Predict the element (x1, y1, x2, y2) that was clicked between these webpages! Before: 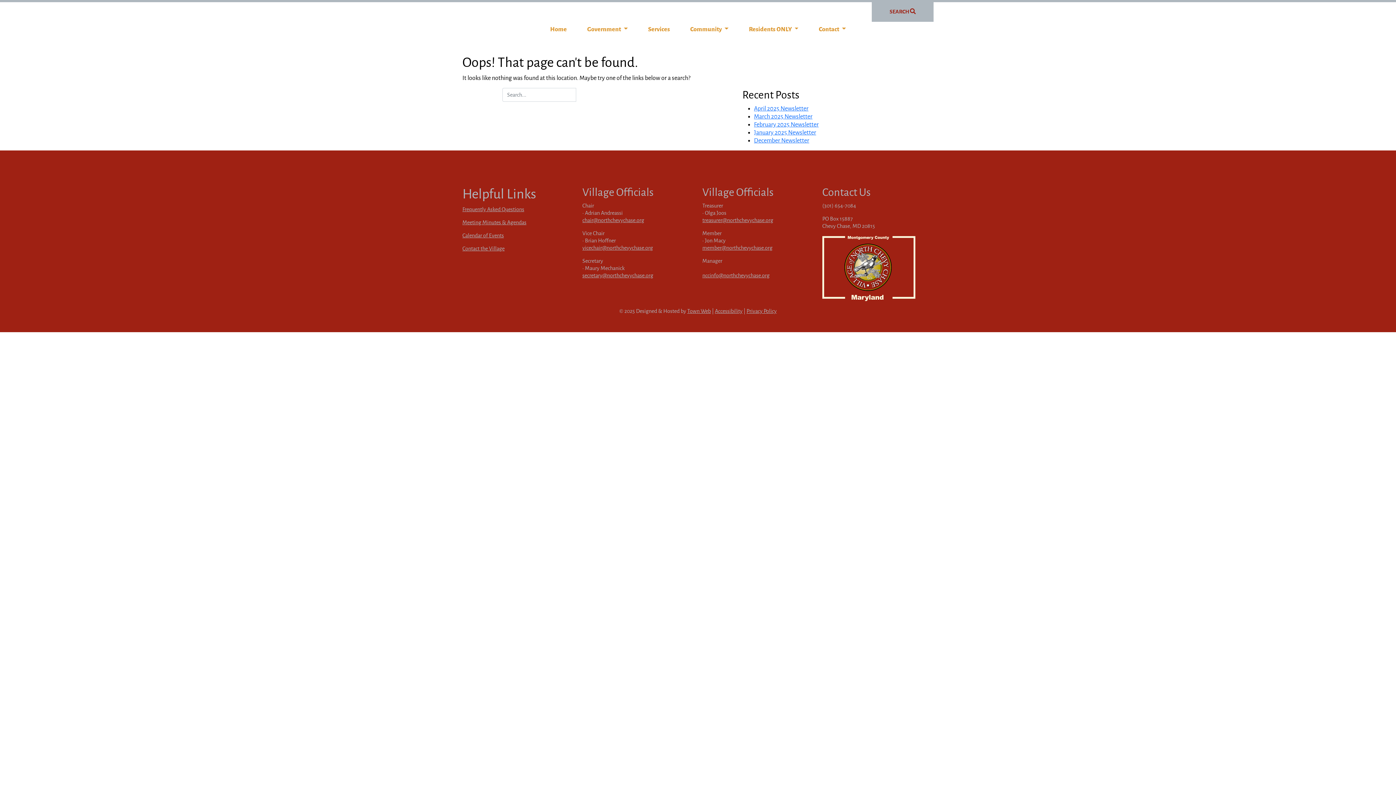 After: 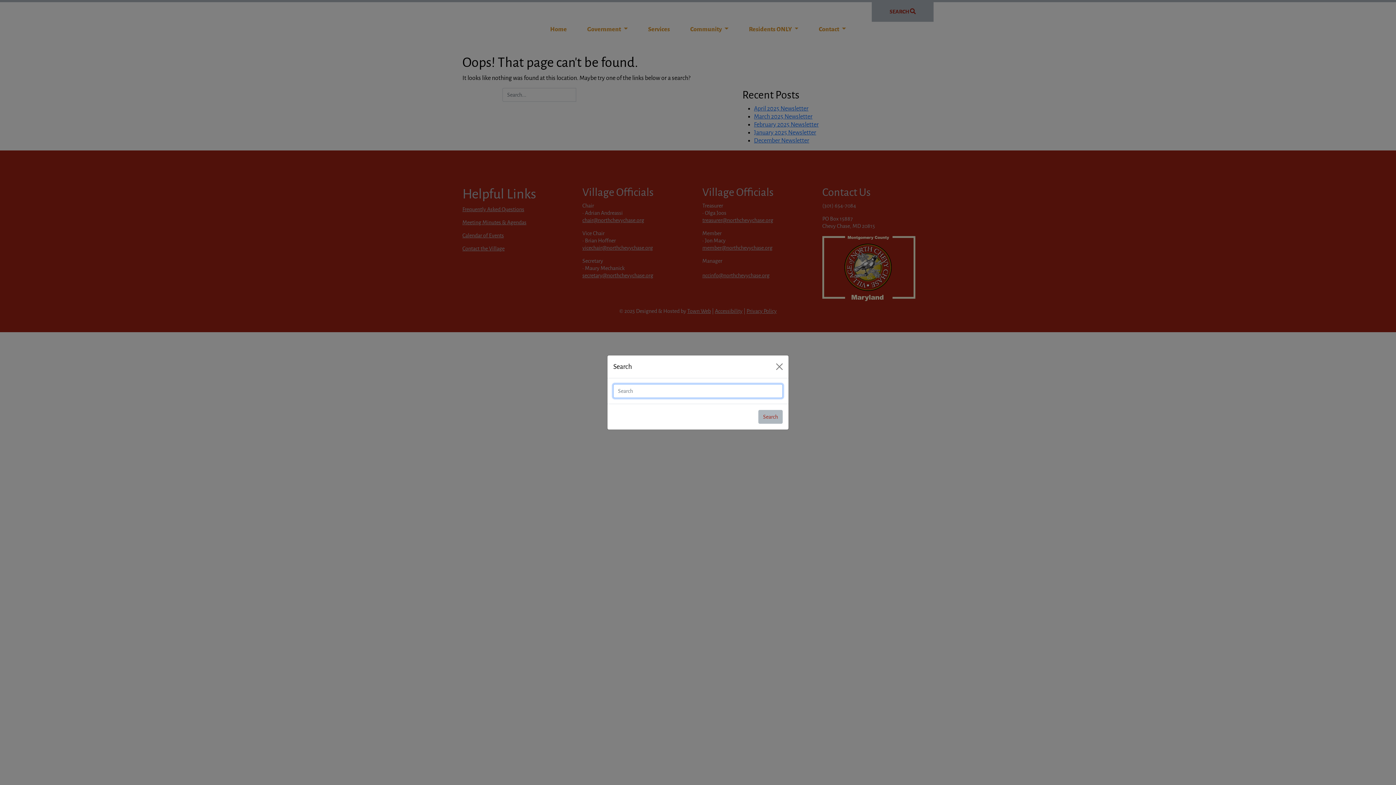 Action: bbox: (872, 1, 933, 21) label: SEARCH 